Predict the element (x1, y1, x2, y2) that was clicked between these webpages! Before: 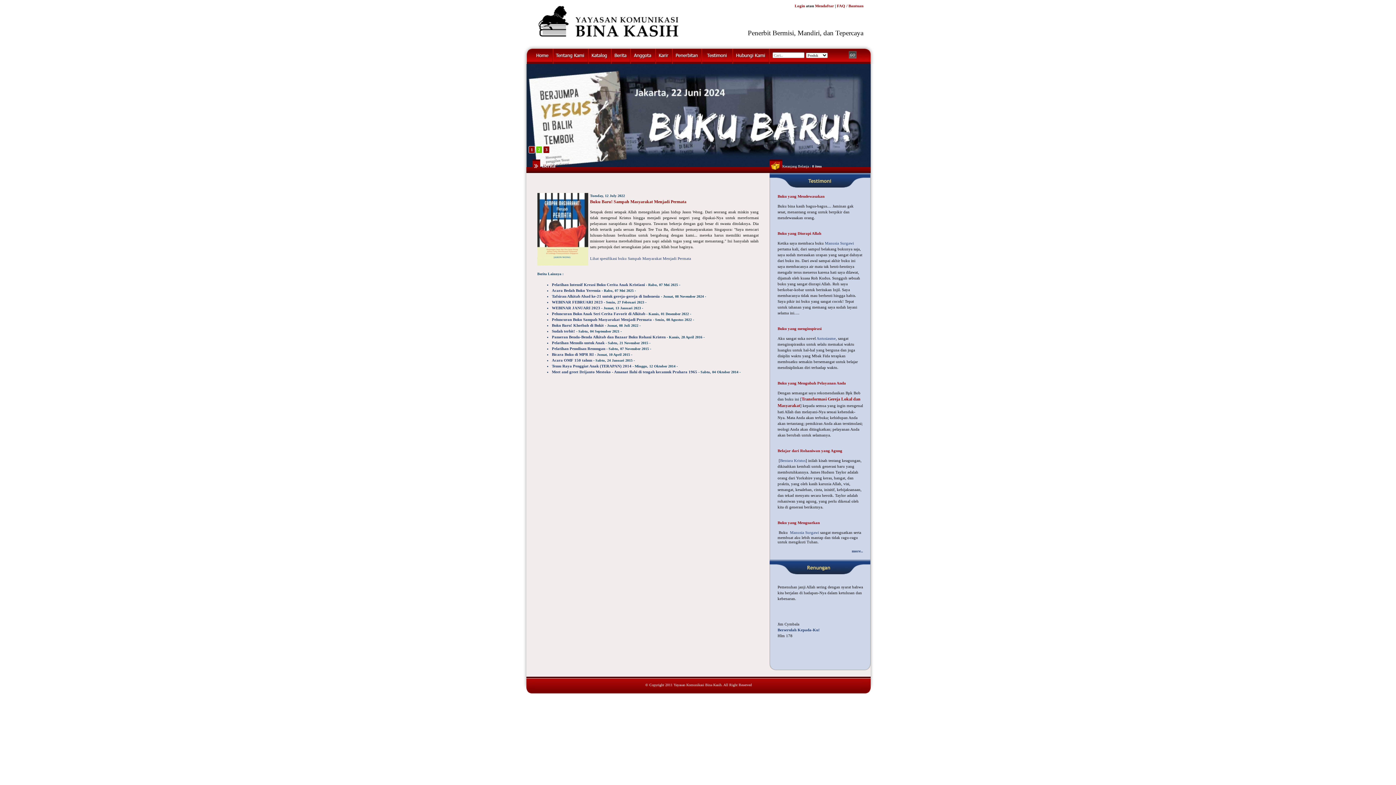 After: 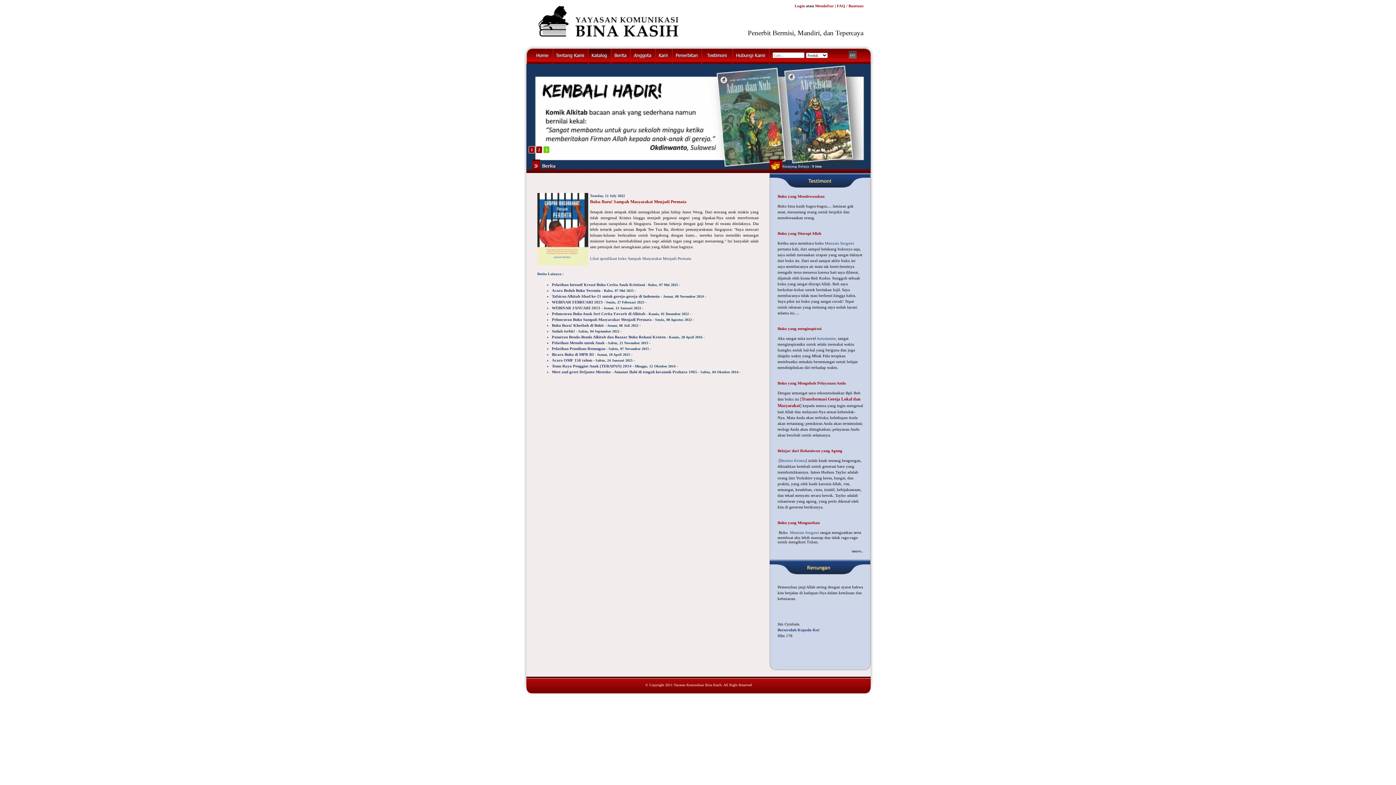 Action: bbox: (588, 43, 611, 64)